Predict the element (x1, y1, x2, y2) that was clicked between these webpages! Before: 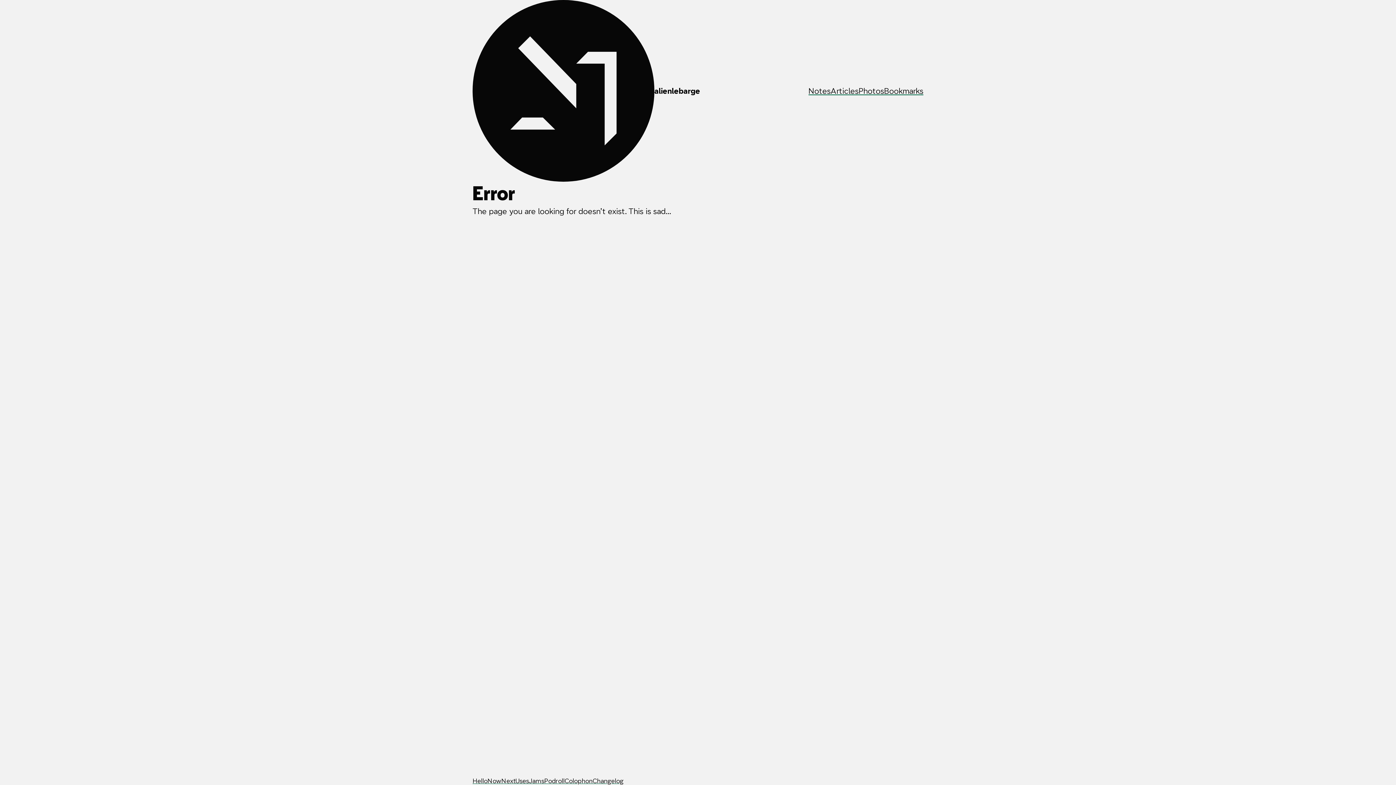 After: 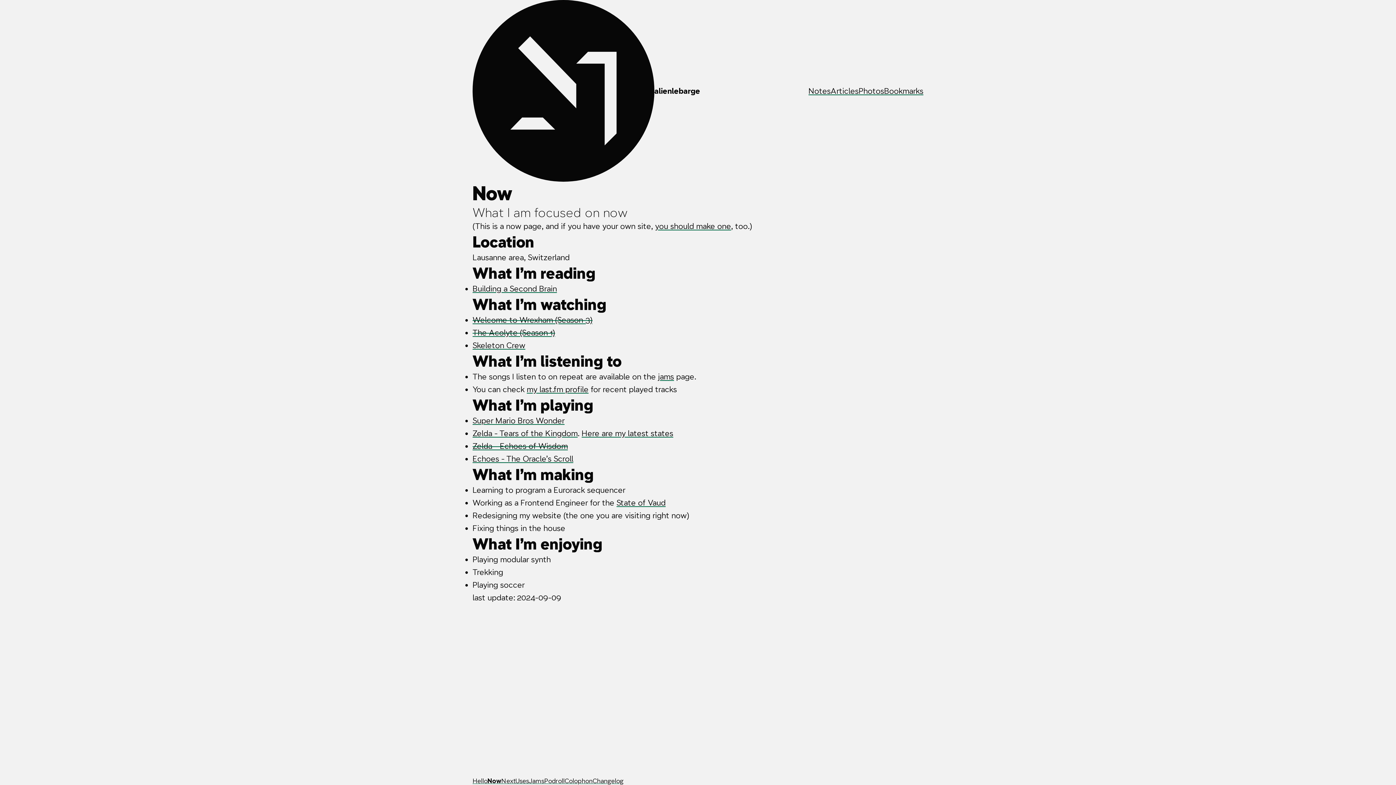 Action: label: Now bbox: (487, 777, 501, 785)